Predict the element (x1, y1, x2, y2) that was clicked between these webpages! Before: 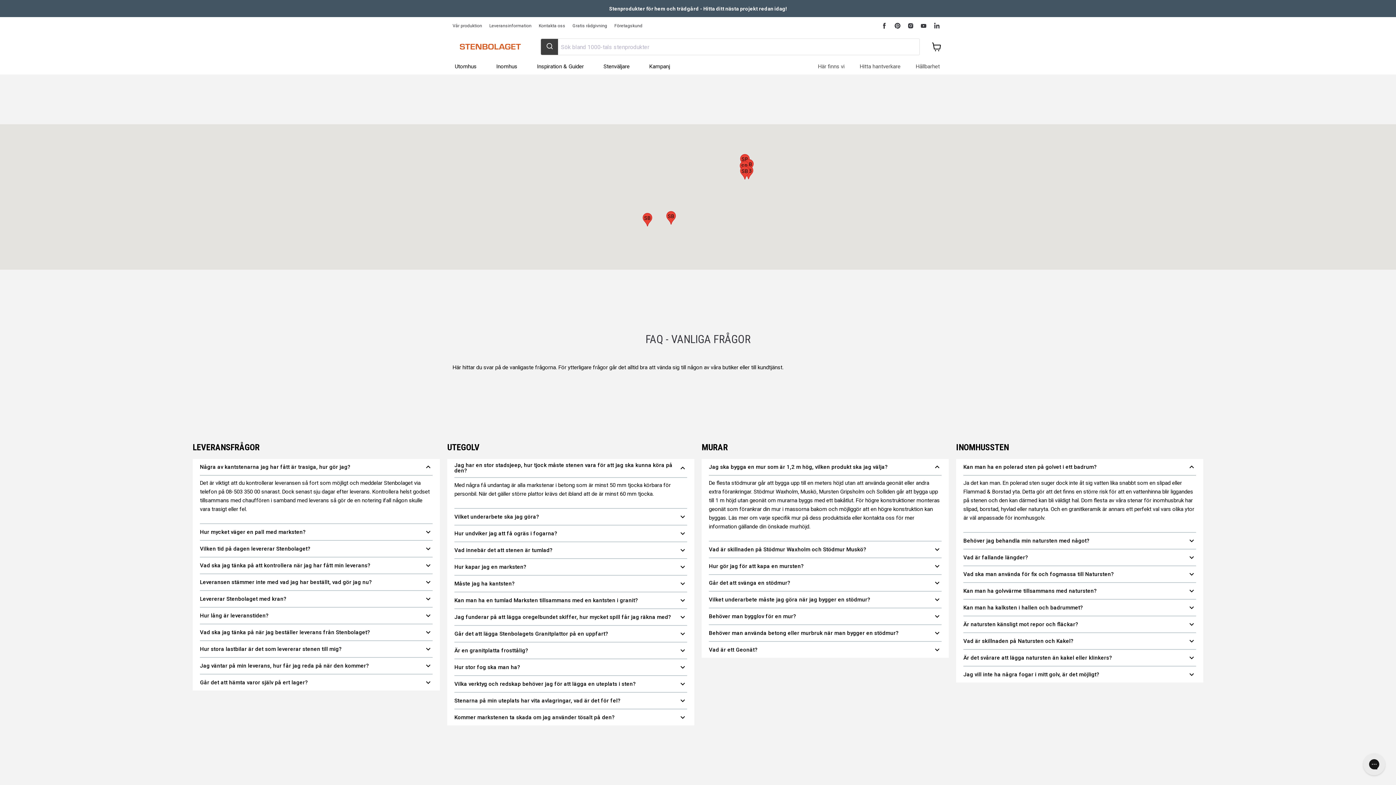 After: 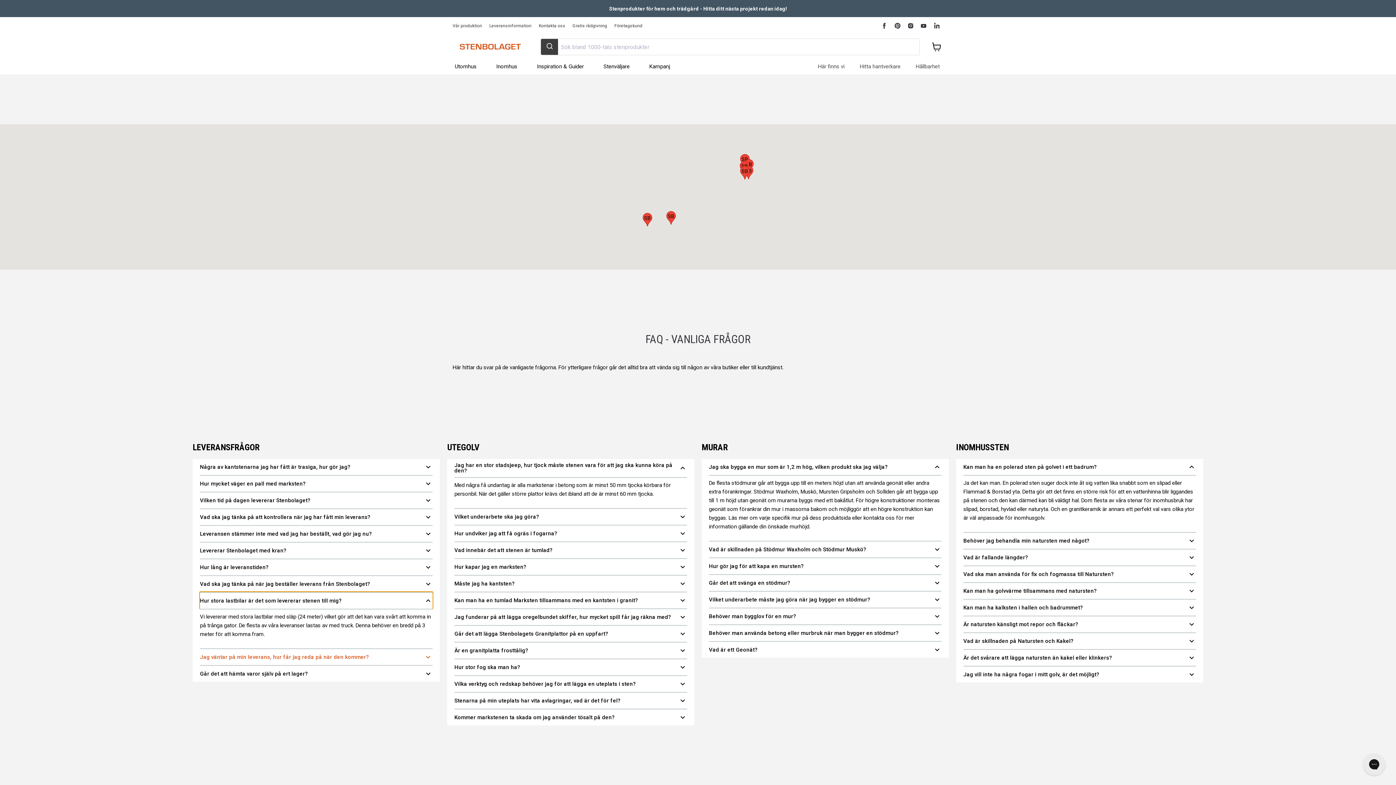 Action: bbox: (200, 642, 432, 659) label: Hur stora lastbilar är det som levererar stenen till mig?
expand_more